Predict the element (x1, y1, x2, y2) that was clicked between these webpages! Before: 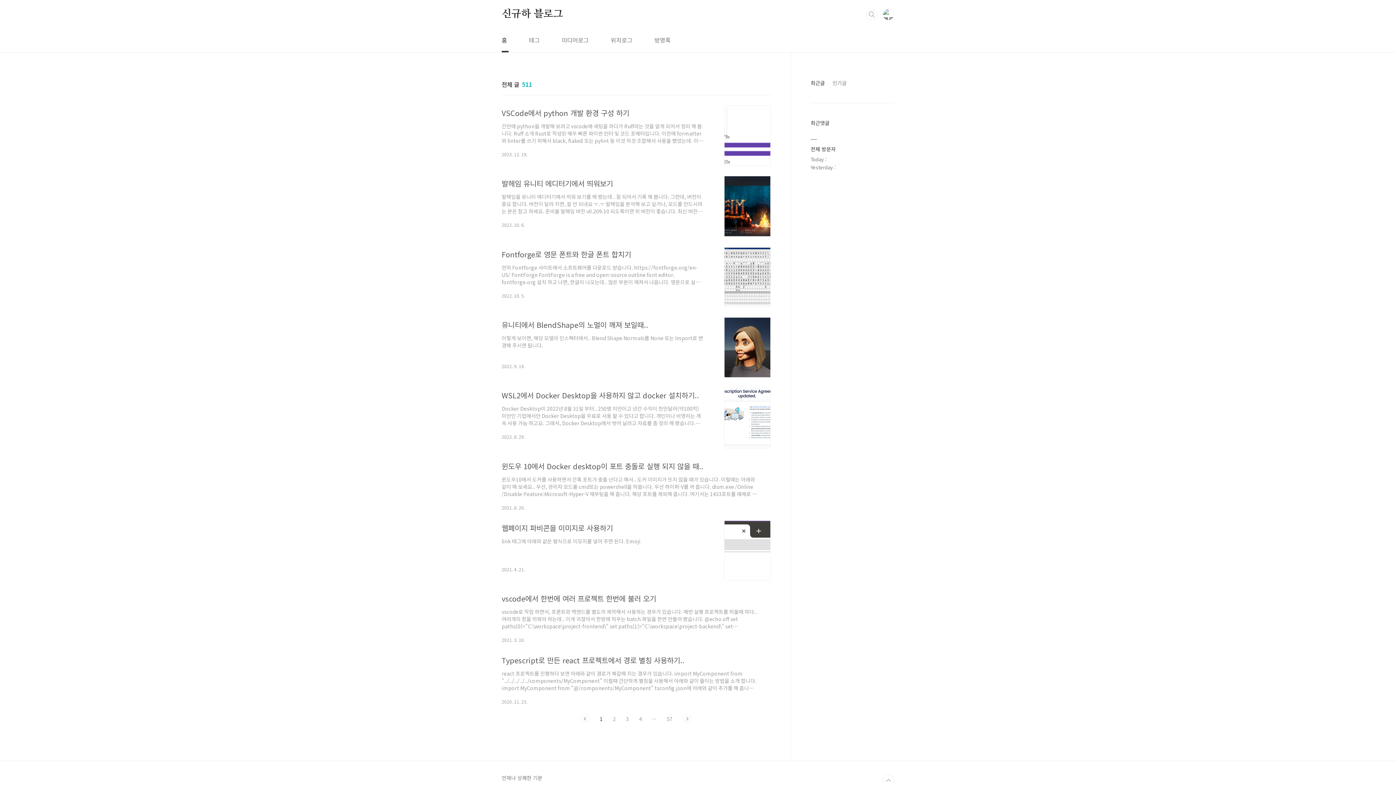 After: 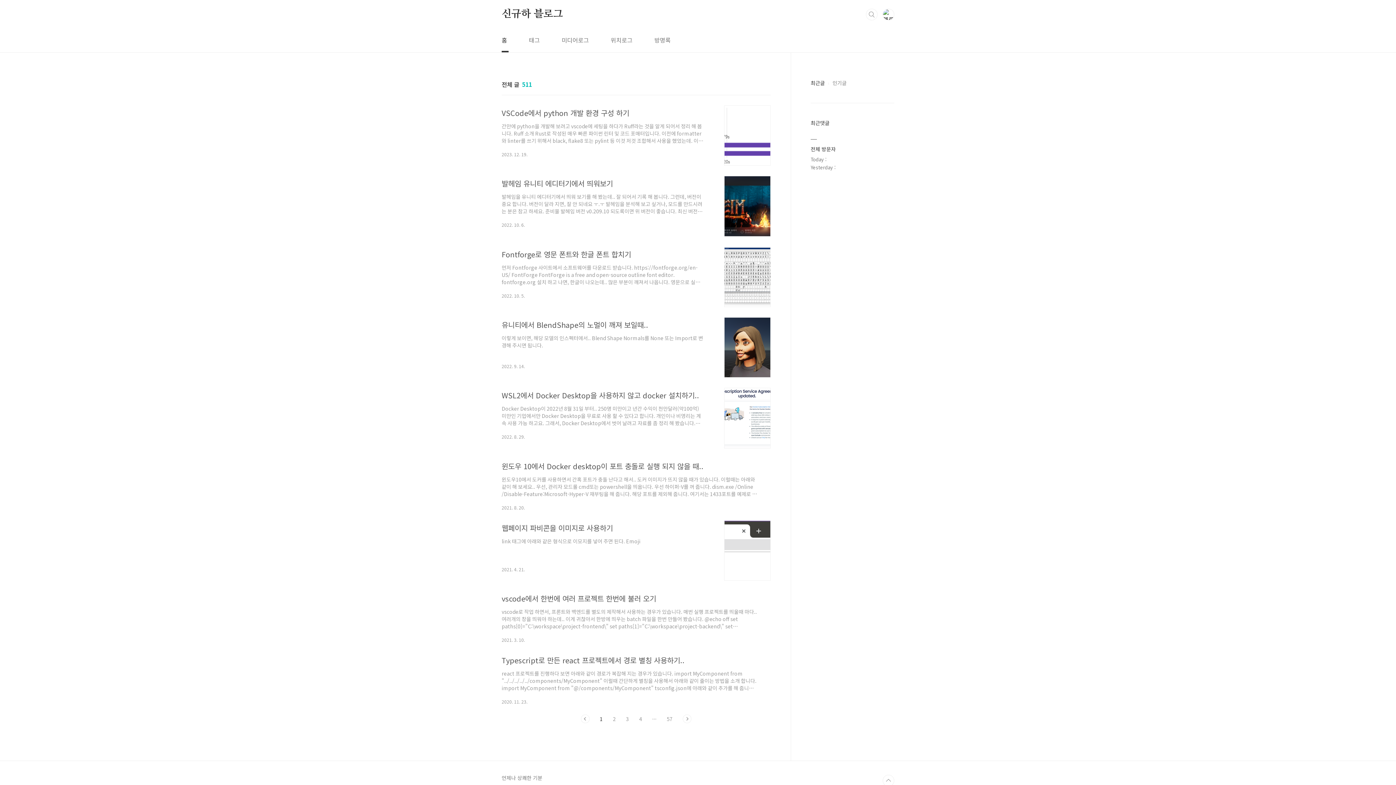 Action: bbox: (600, 714, 602, 723) label: 1